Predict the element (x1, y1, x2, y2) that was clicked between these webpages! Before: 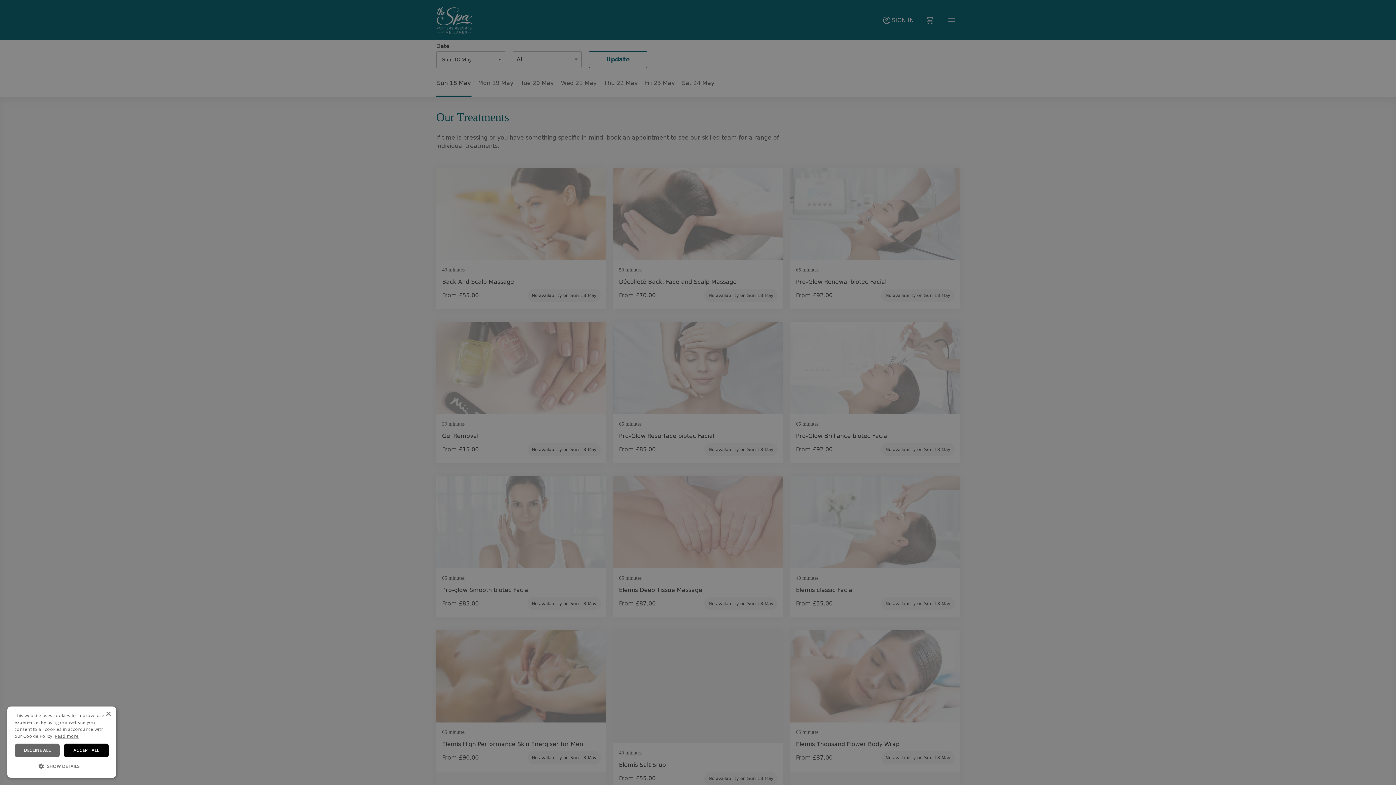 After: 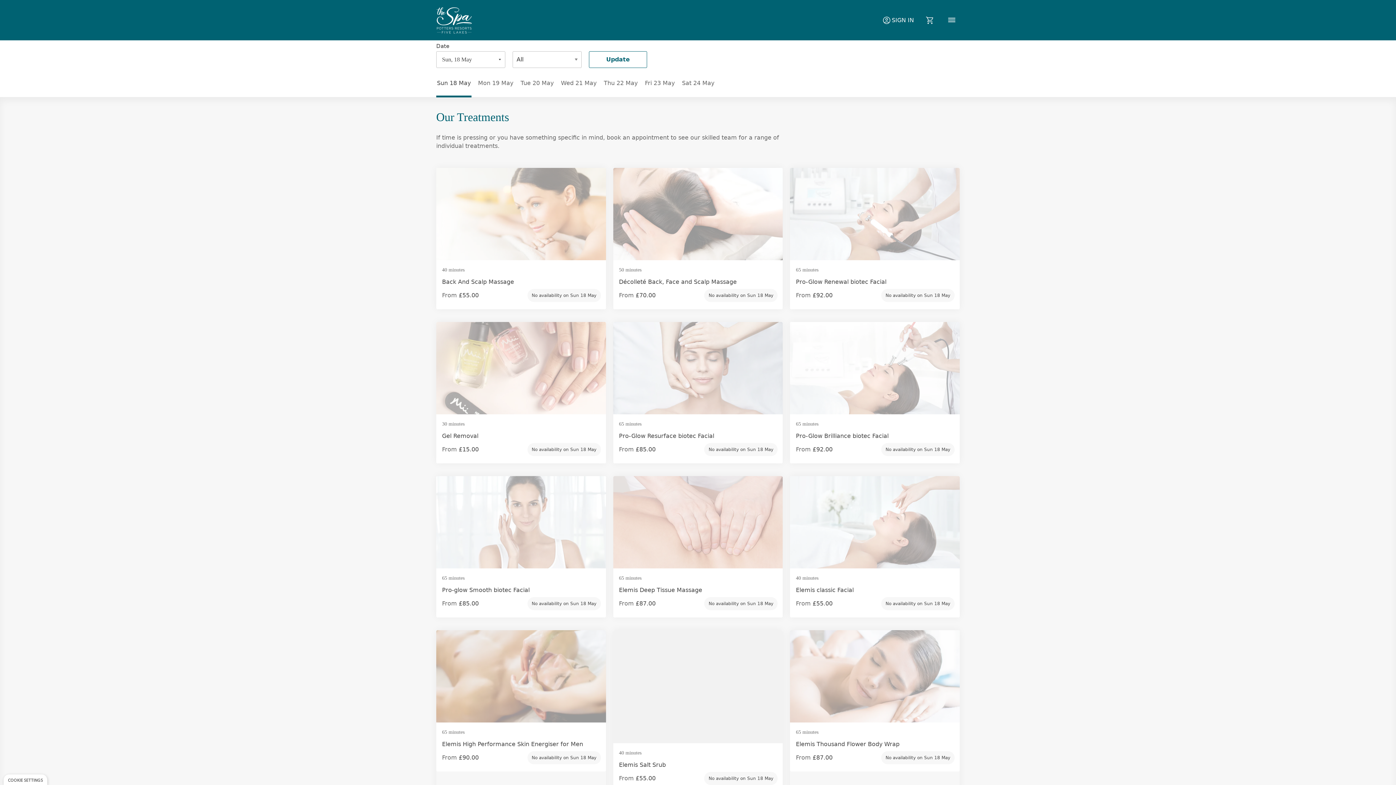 Action: bbox: (14, 743, 60, 758) label: DECLINE ALL